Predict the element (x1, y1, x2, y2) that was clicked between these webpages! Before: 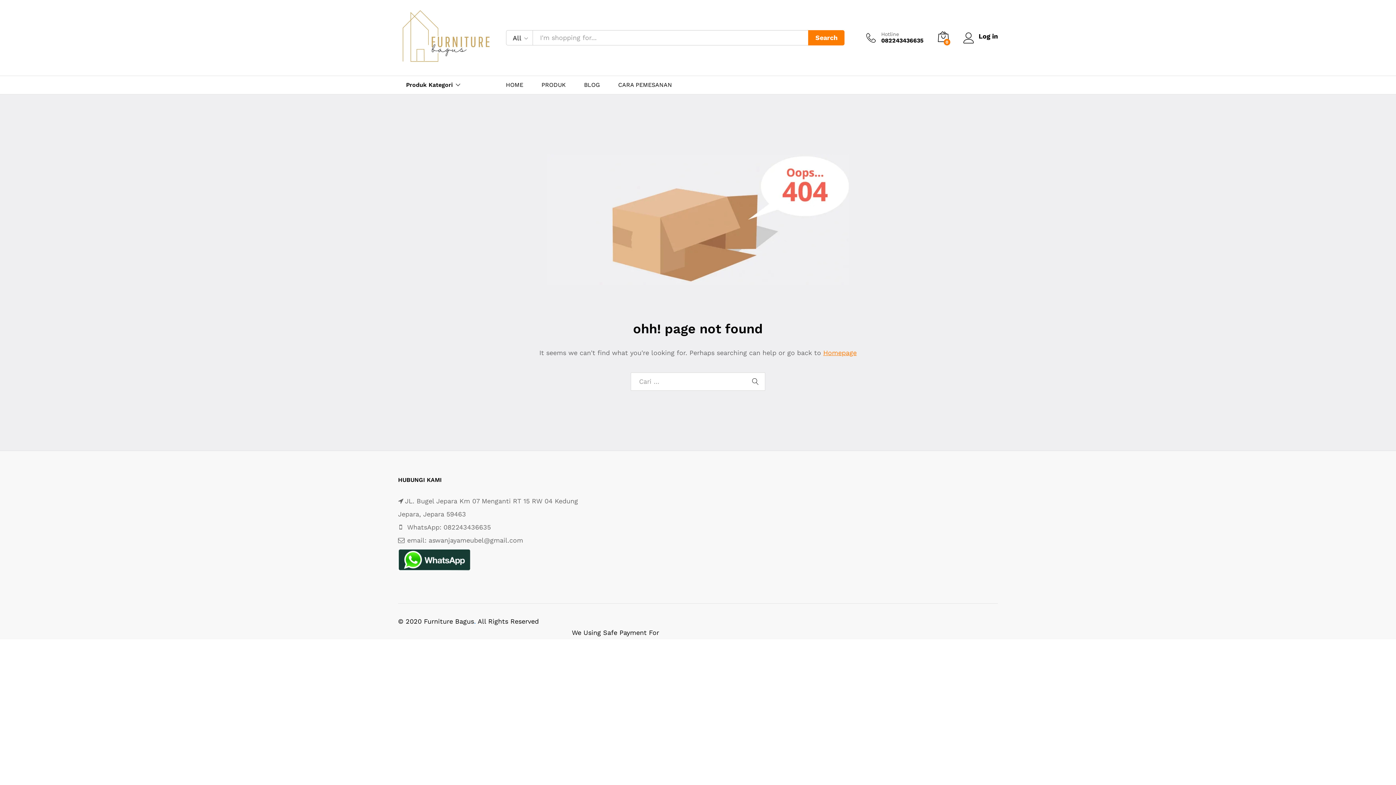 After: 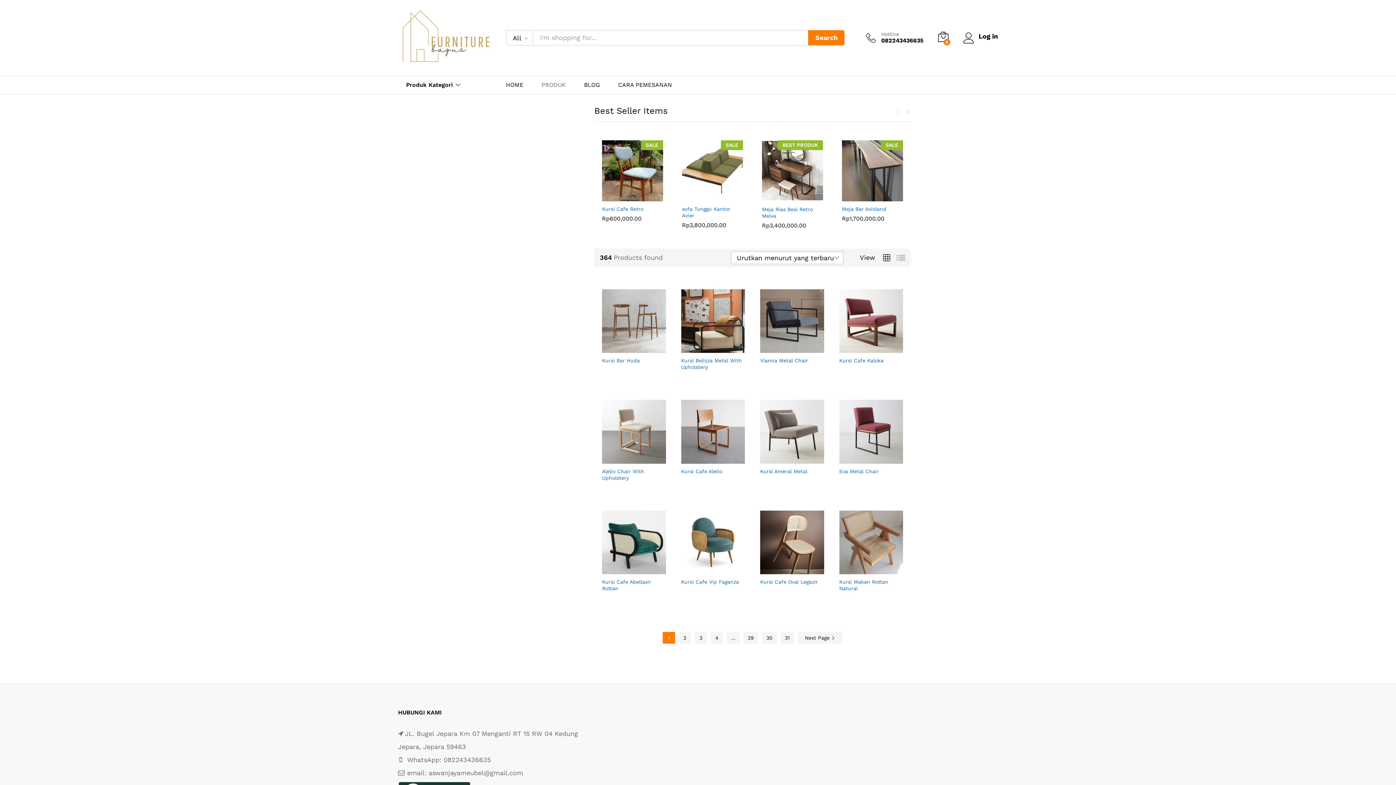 Action: label: PRODUK bbox: (541, 82, 566, 87)